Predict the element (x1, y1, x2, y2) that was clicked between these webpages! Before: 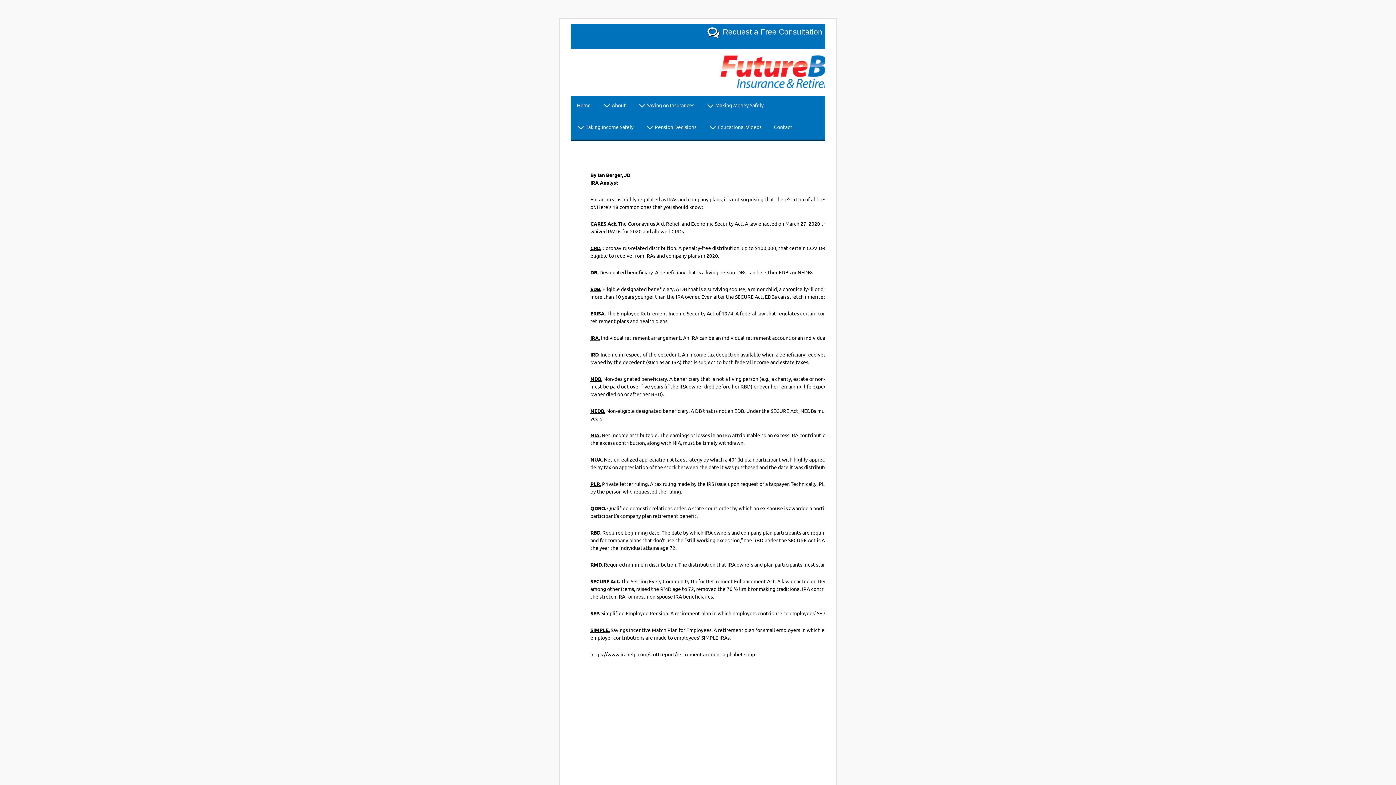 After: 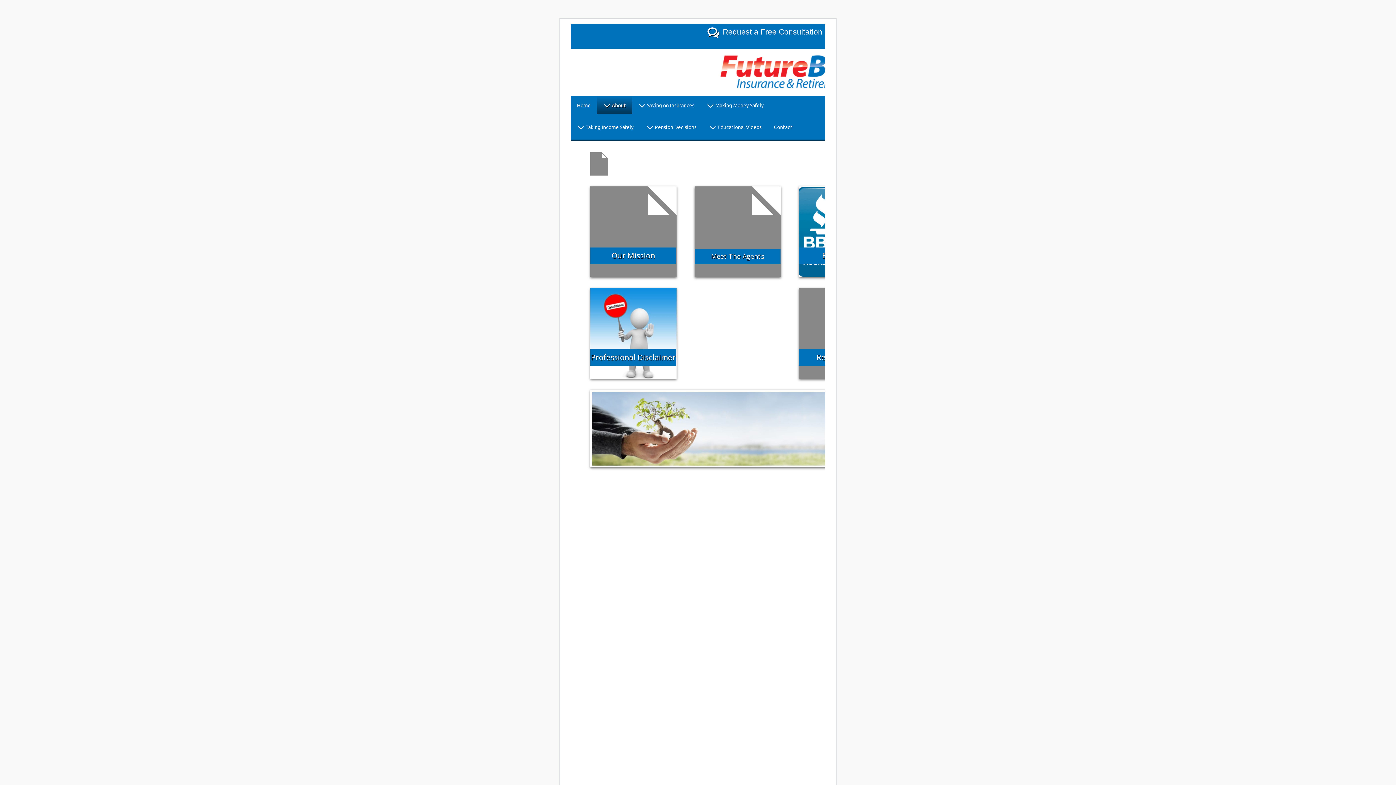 Action: label:  About bbox: (597, 96, 632, 114)